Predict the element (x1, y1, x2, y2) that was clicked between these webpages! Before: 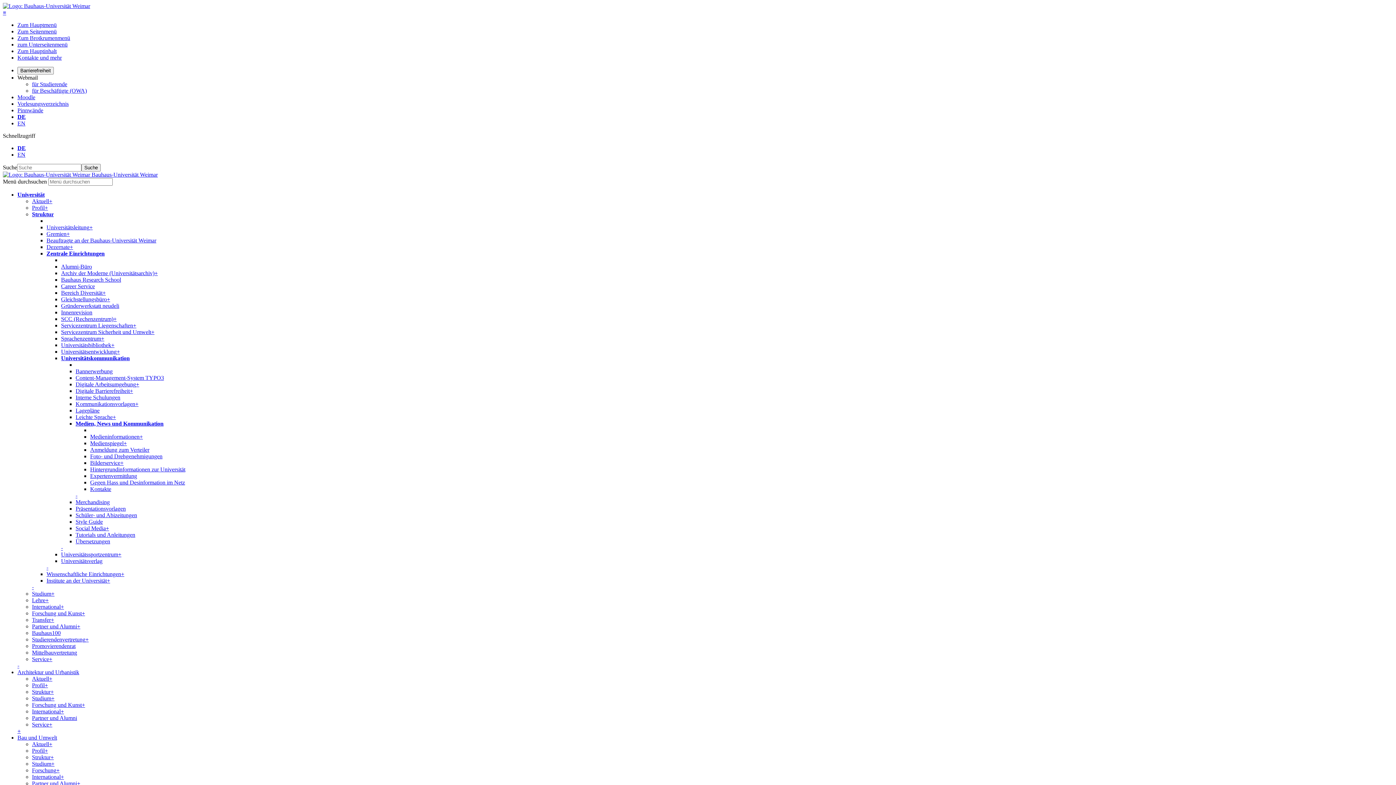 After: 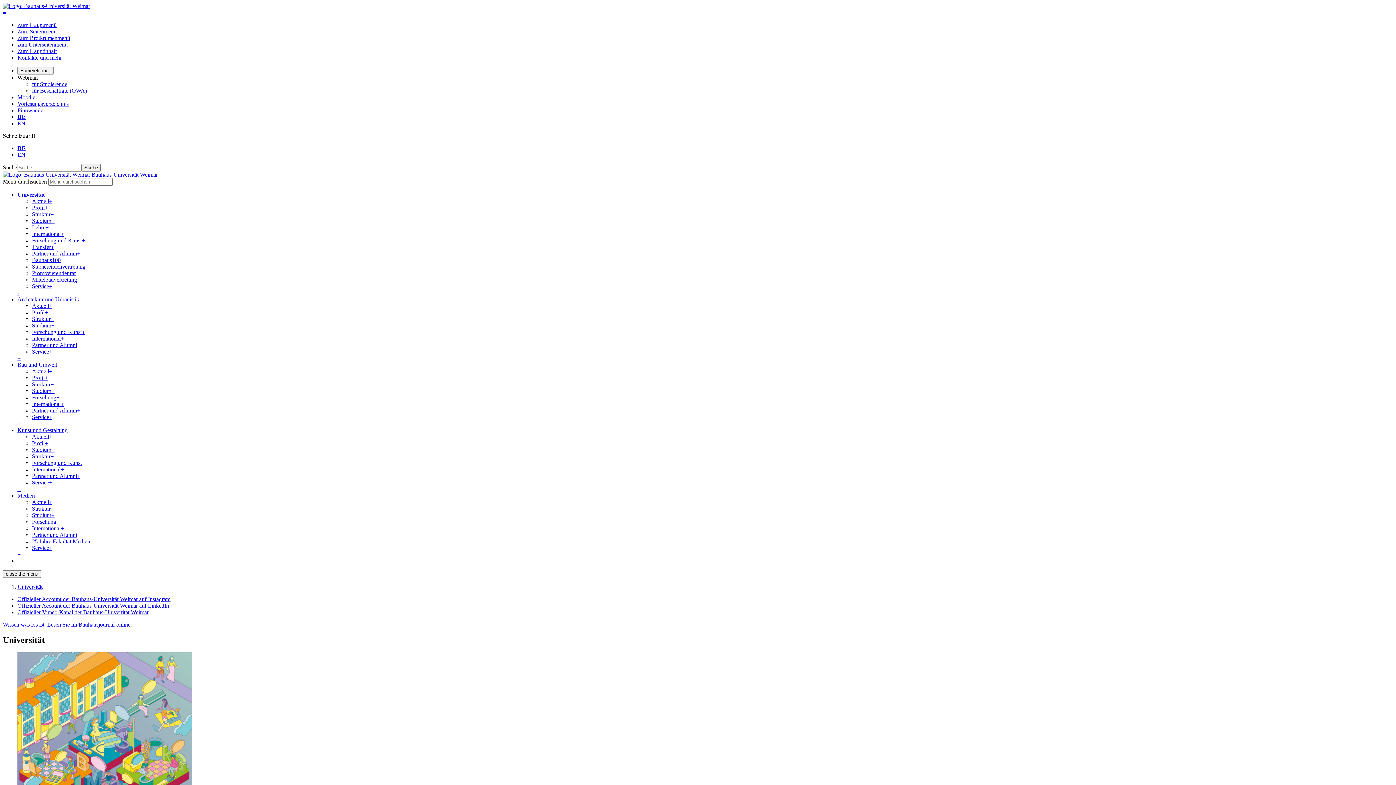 Action: bbox: (2, 2, 90, 9) label: 
							zur Startseite
						